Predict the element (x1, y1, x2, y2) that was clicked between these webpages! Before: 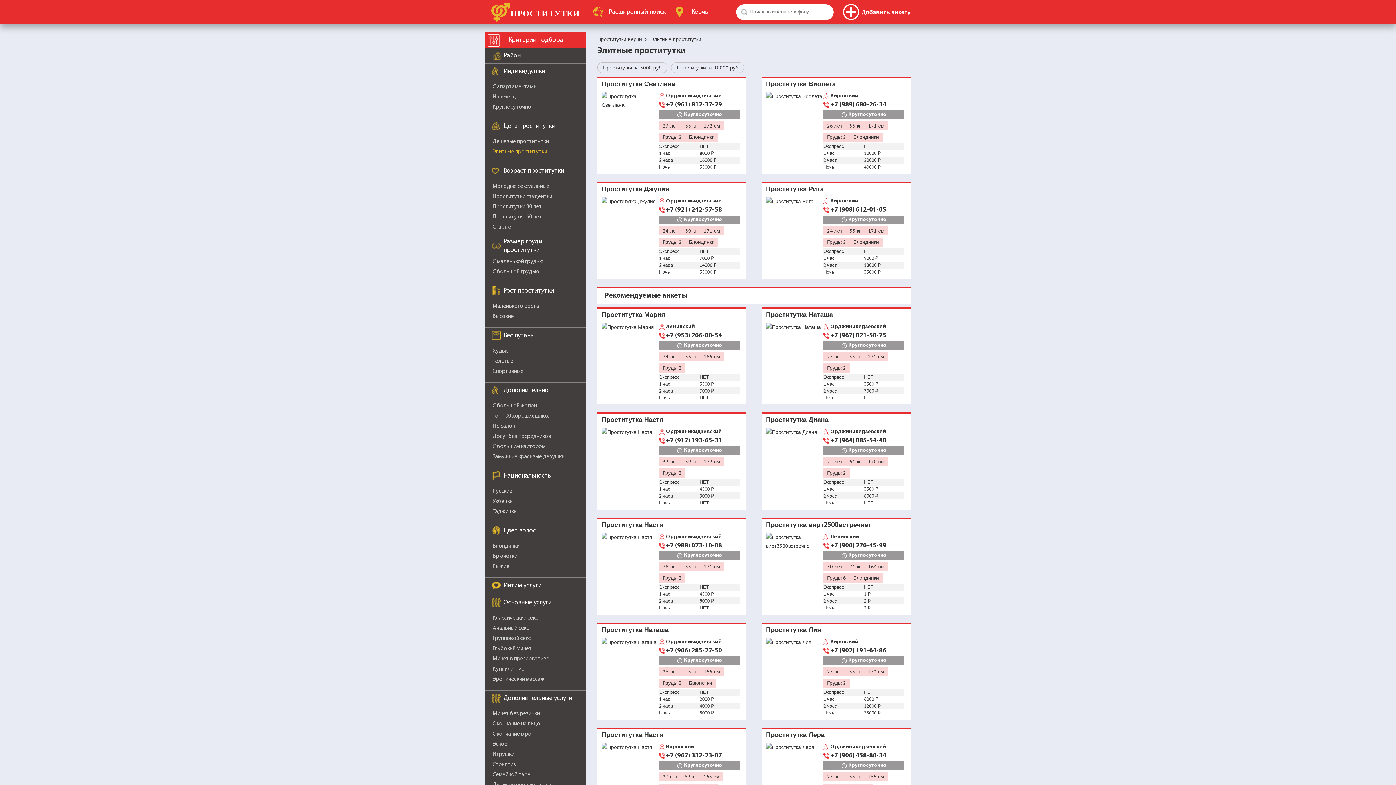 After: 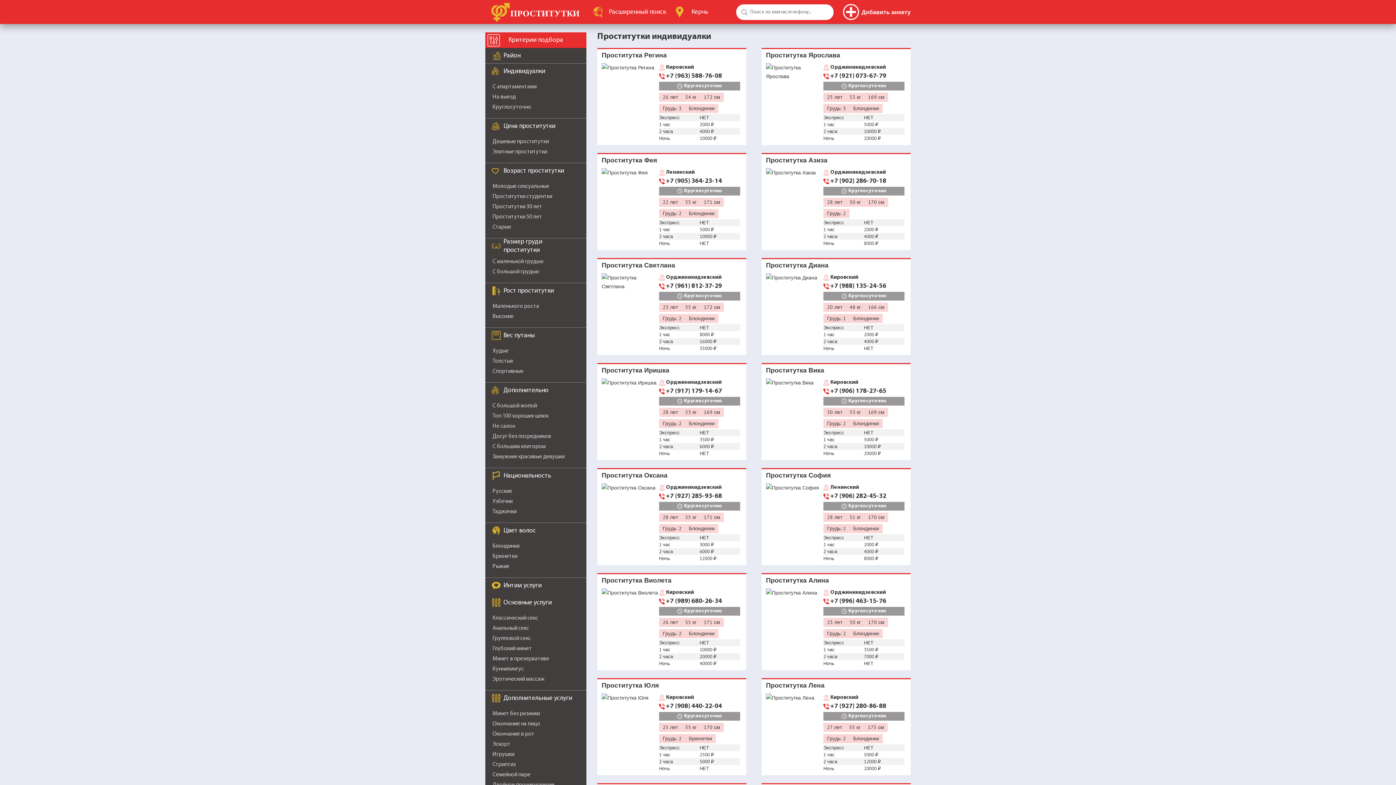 Action: bbox: (485, 2, 587, 21)